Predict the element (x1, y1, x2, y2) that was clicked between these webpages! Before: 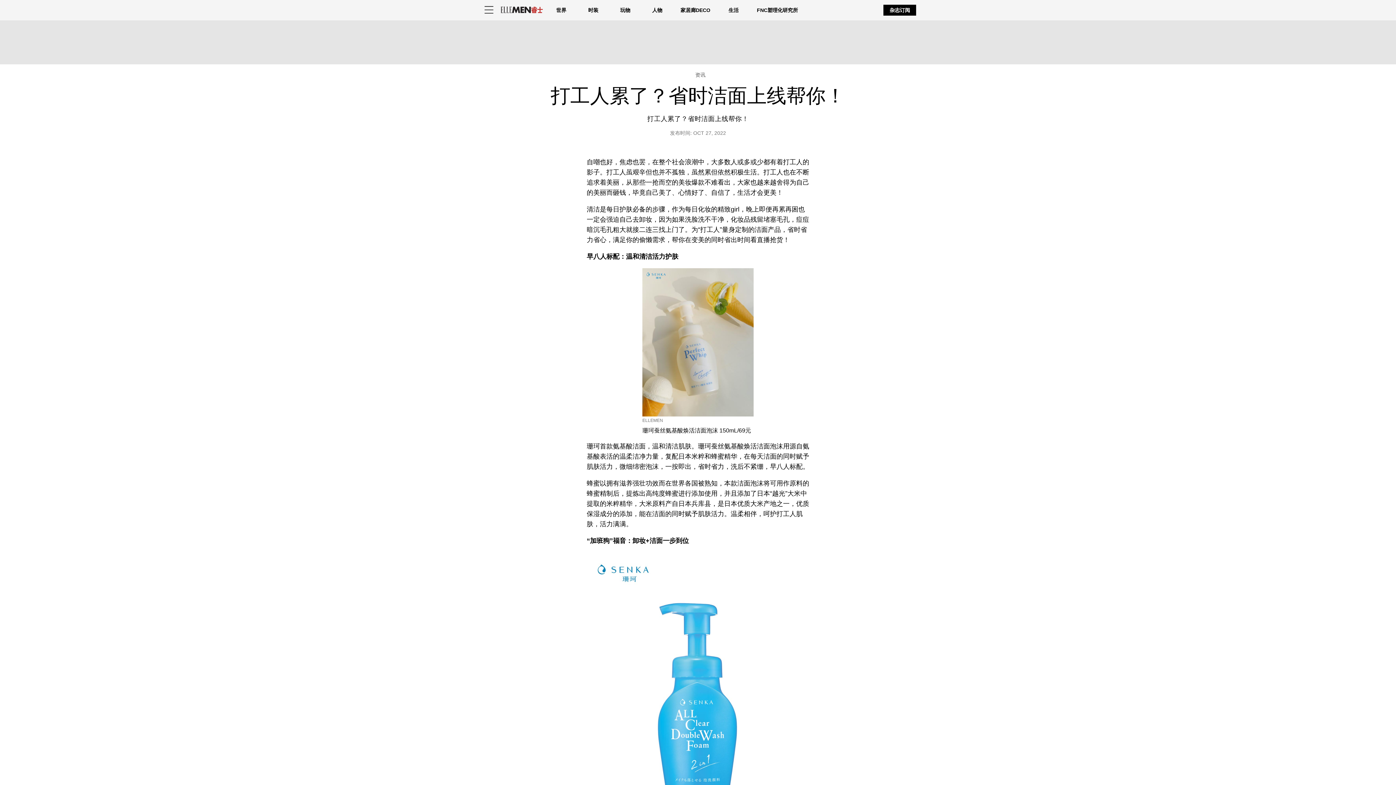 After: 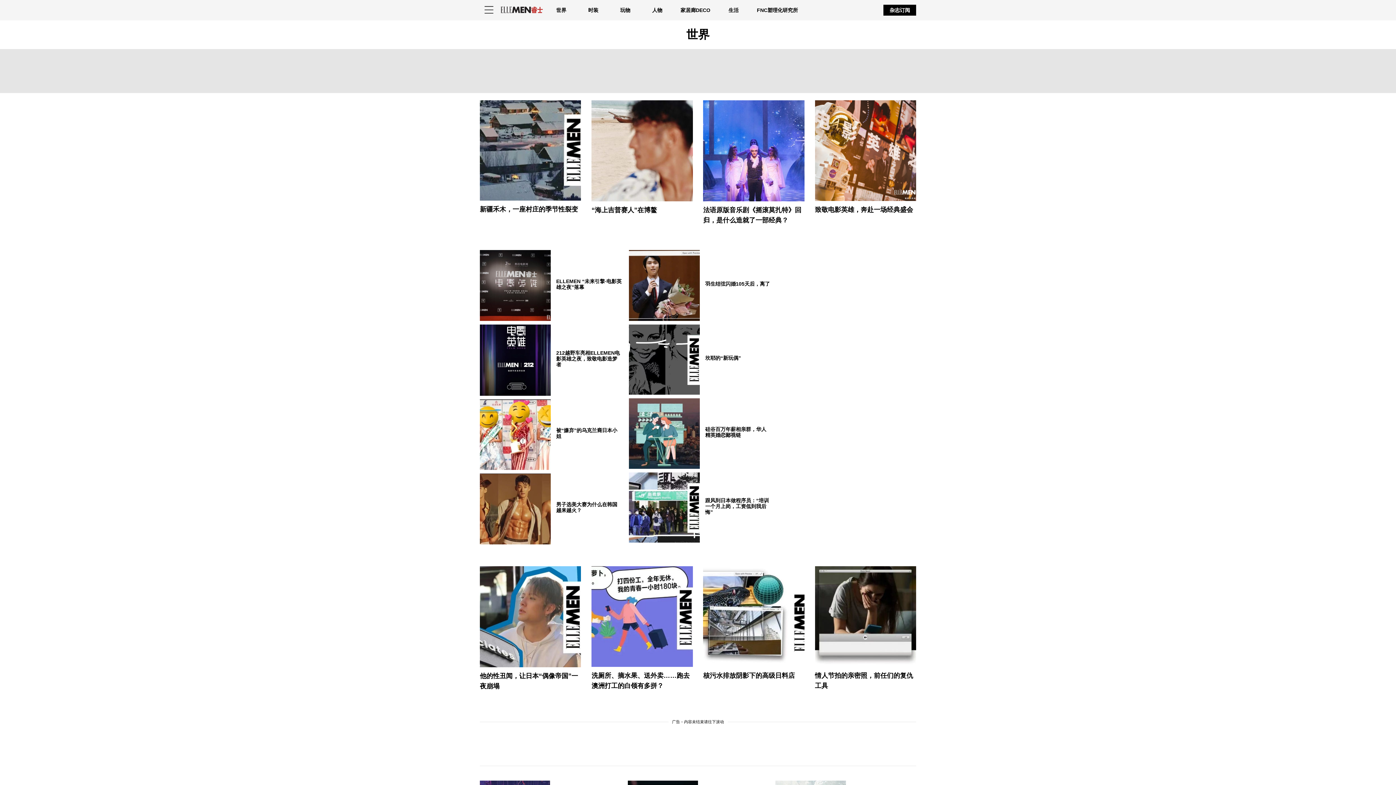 Action: label: 世界 bbox: (552, 0, 570, 19)